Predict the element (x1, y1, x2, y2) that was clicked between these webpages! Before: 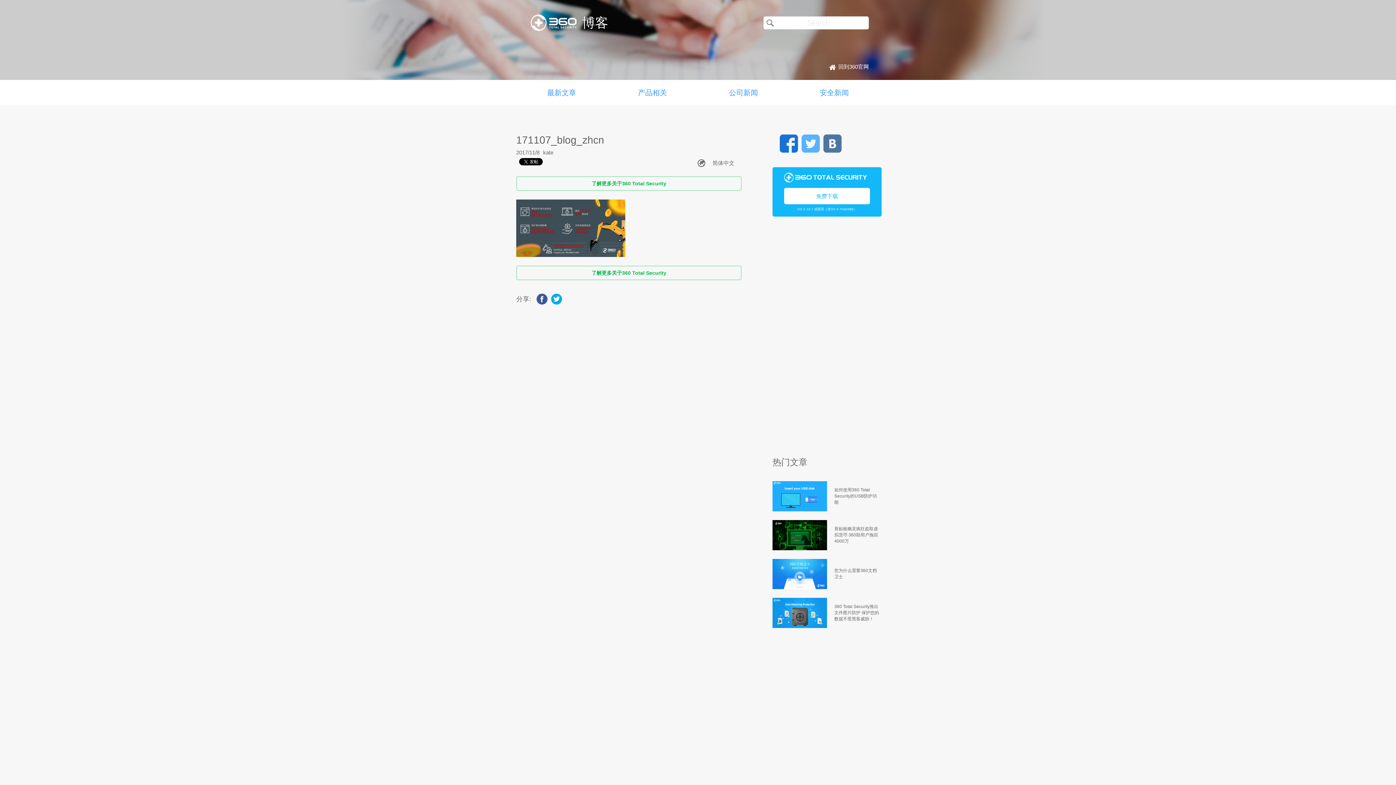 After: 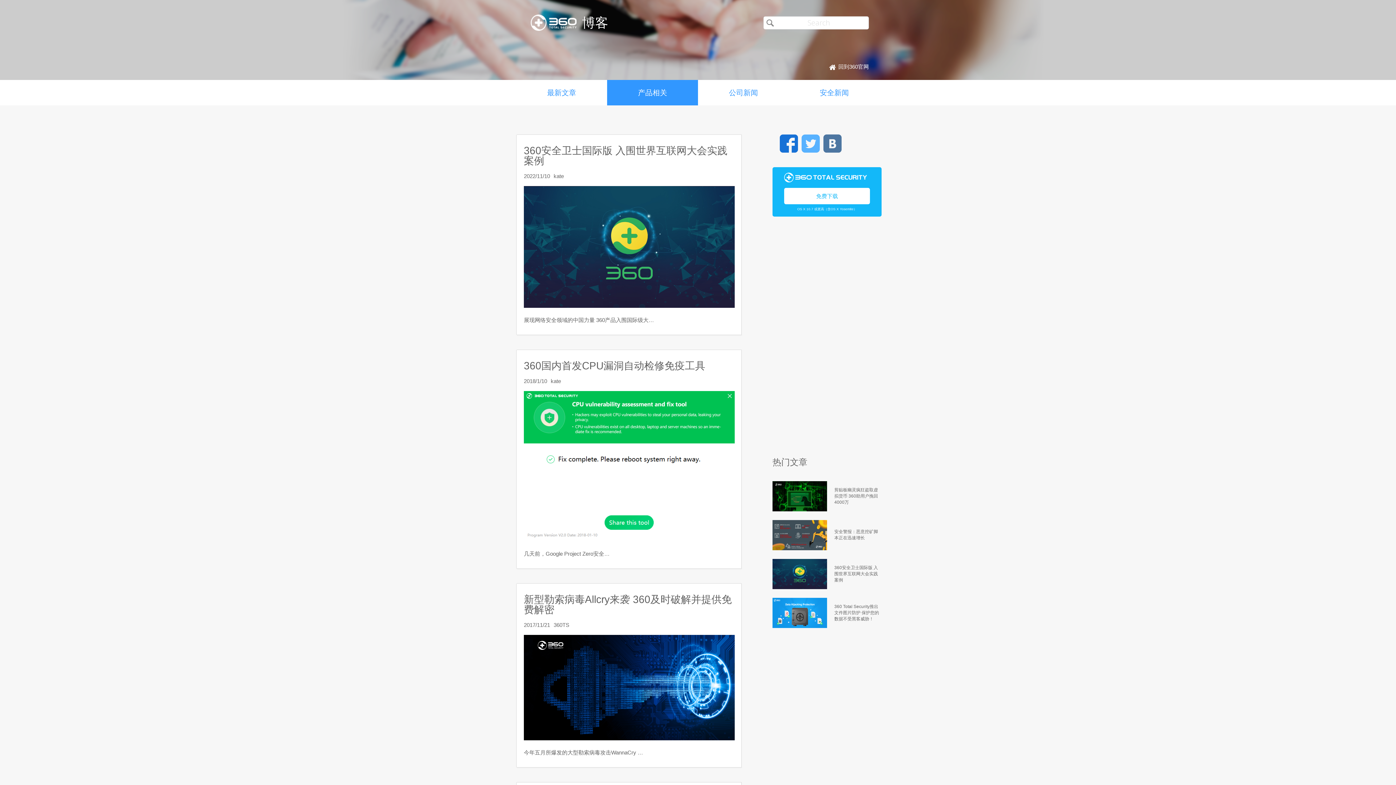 Action: label: 产品相关 bbox: (607, 80, 698, 105)